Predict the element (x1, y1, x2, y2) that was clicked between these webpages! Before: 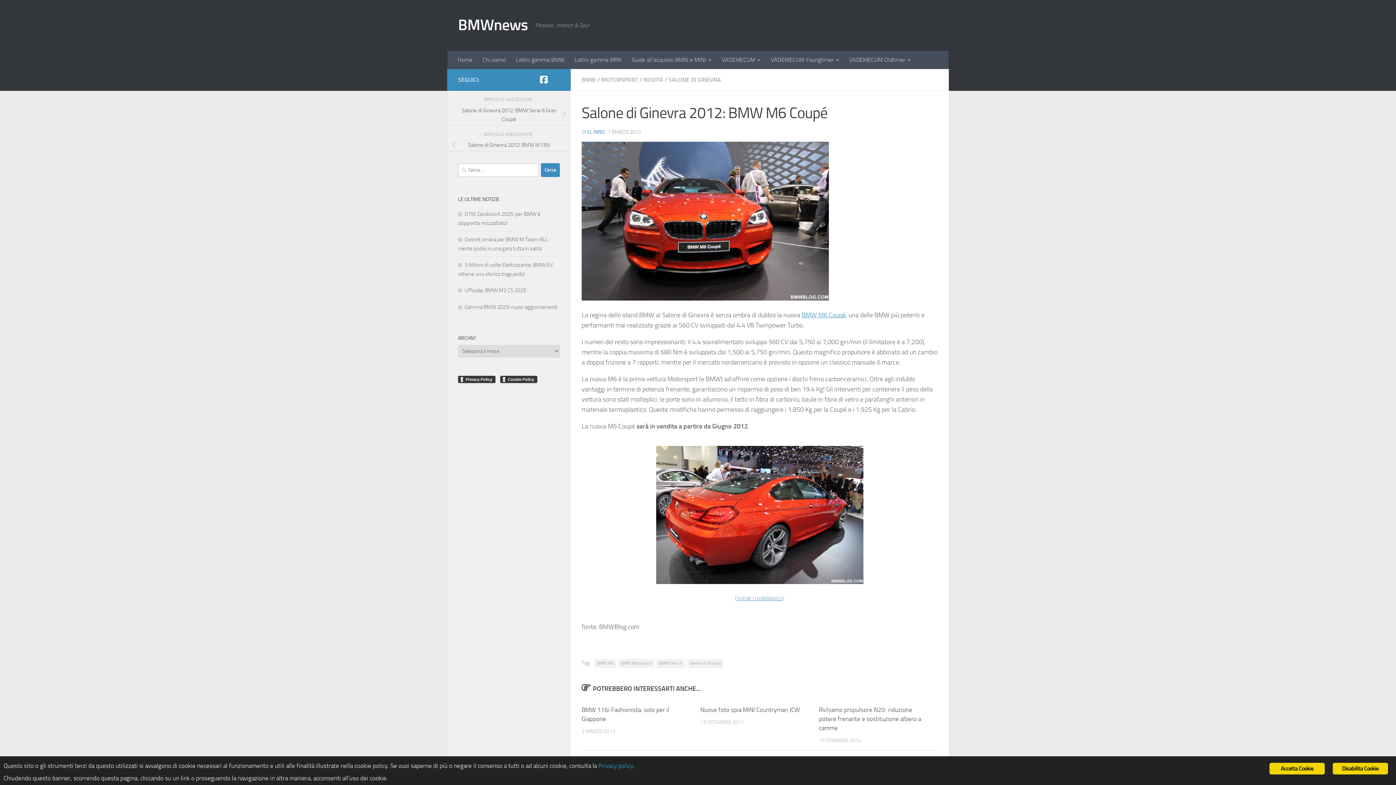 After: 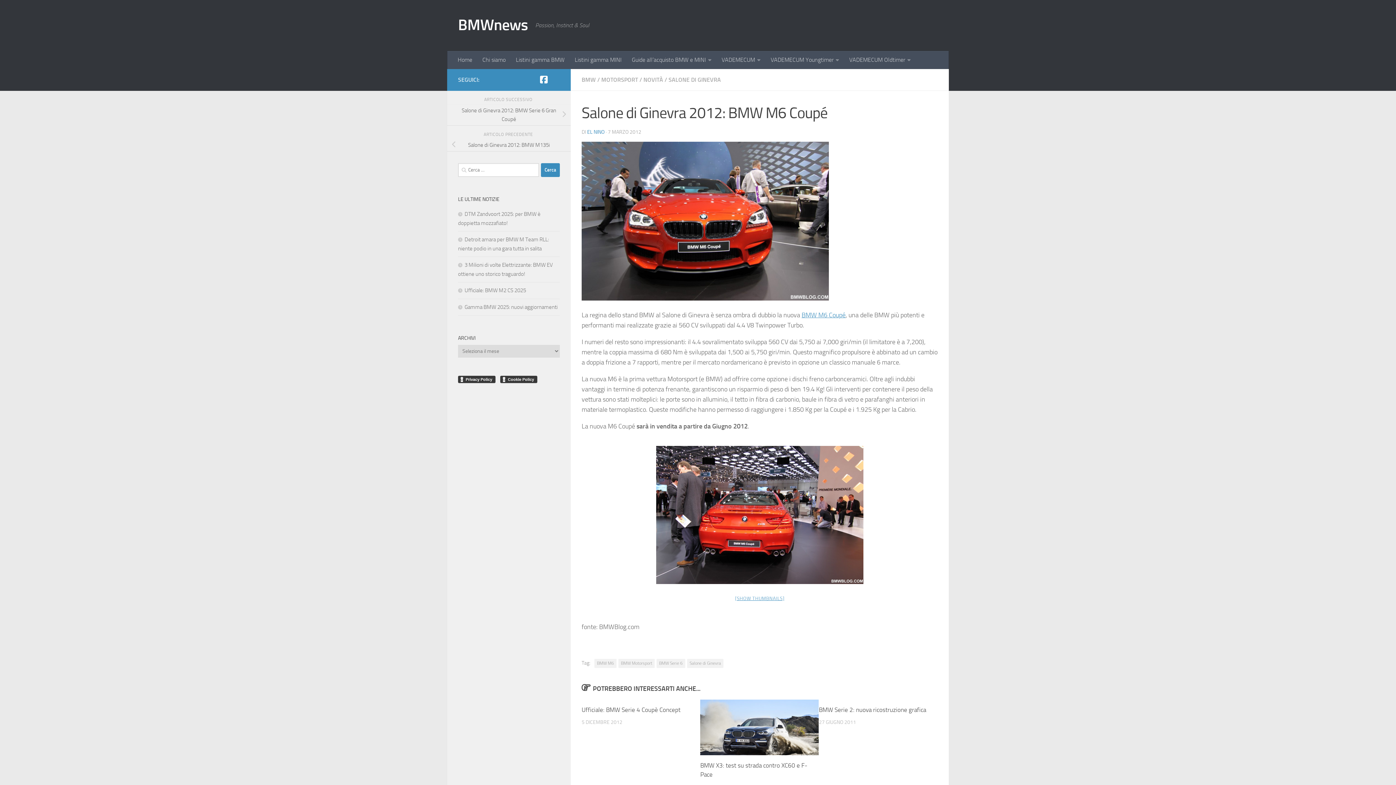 Action: label: Listini gamma MINI bbox: (569, 50, 626, 69)